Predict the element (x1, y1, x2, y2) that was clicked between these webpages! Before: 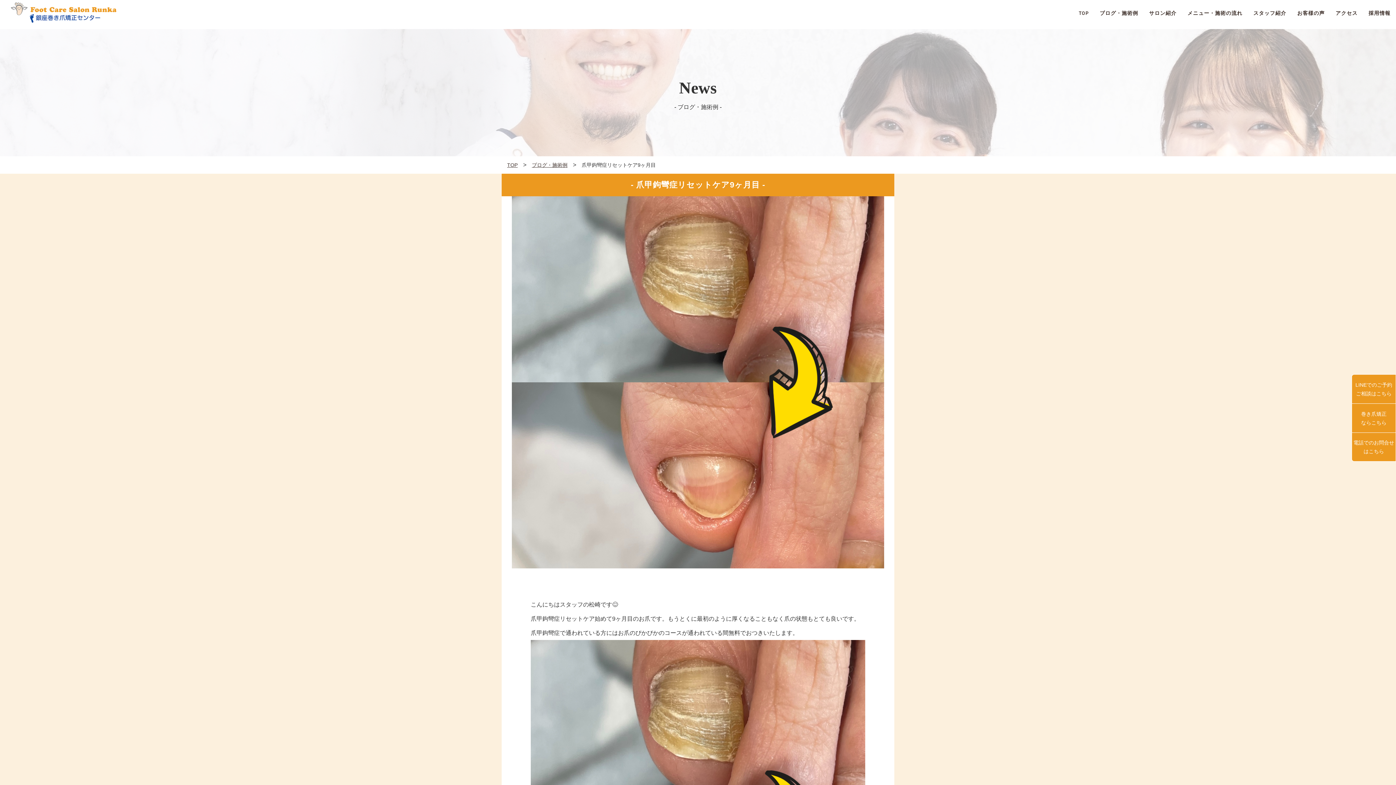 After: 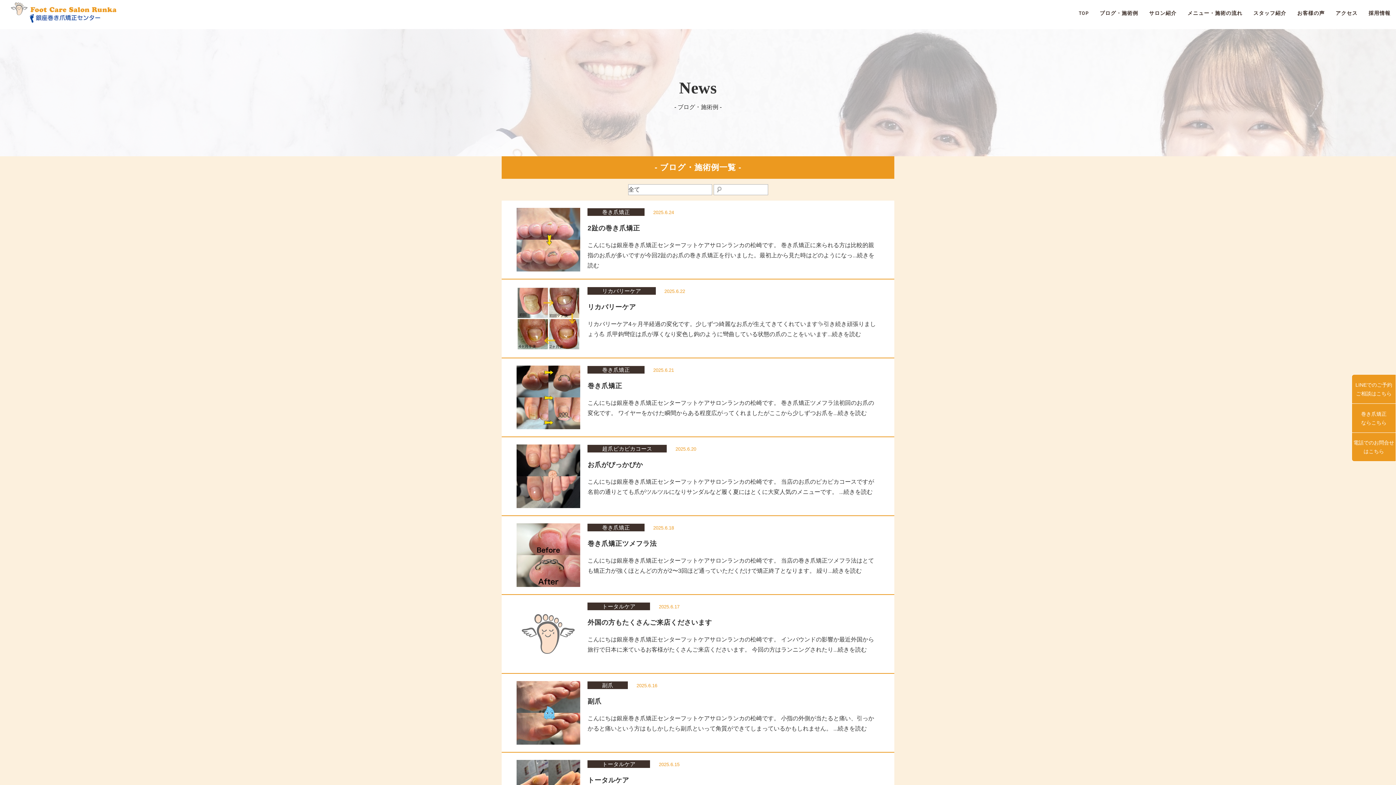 Action: bbox: (1094, 0, 1143, 26) label: ブログ・施術例